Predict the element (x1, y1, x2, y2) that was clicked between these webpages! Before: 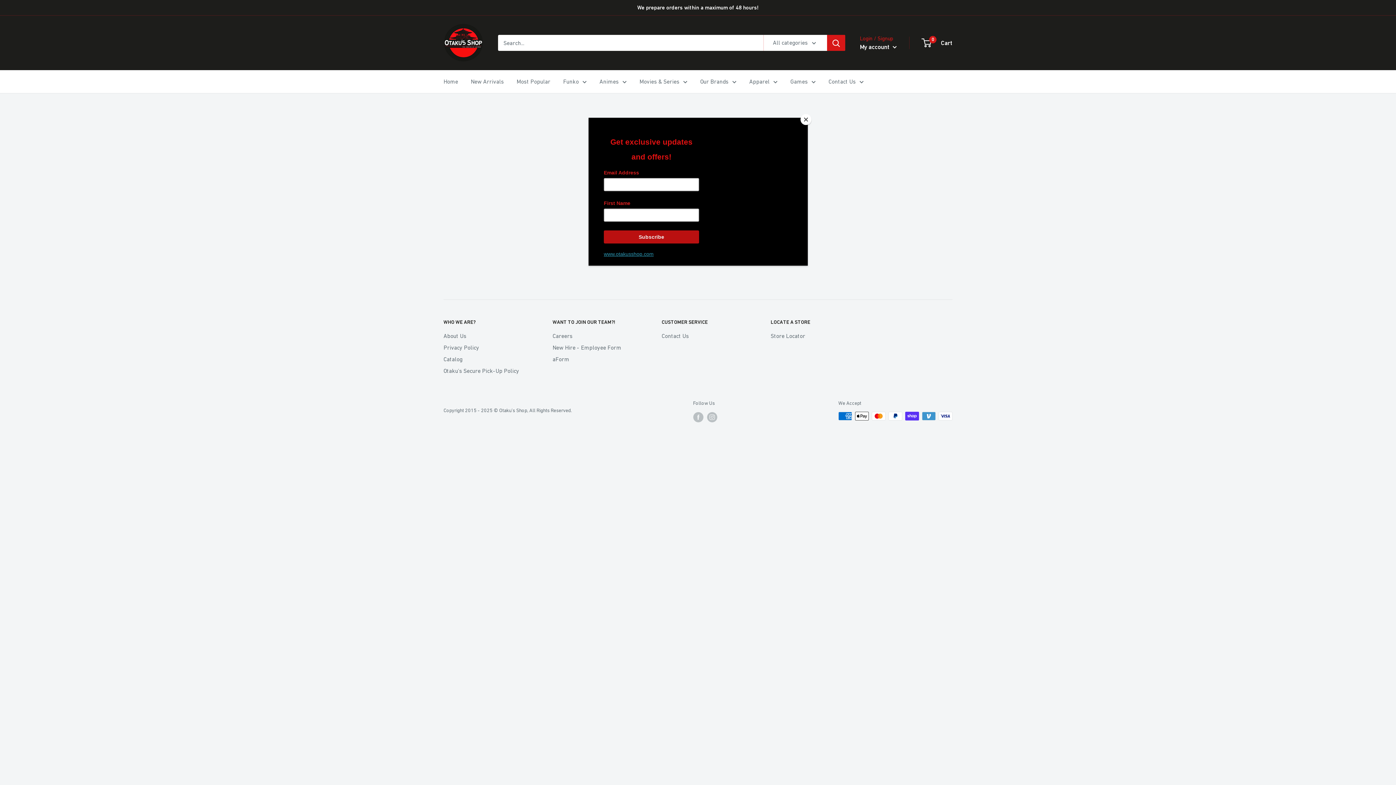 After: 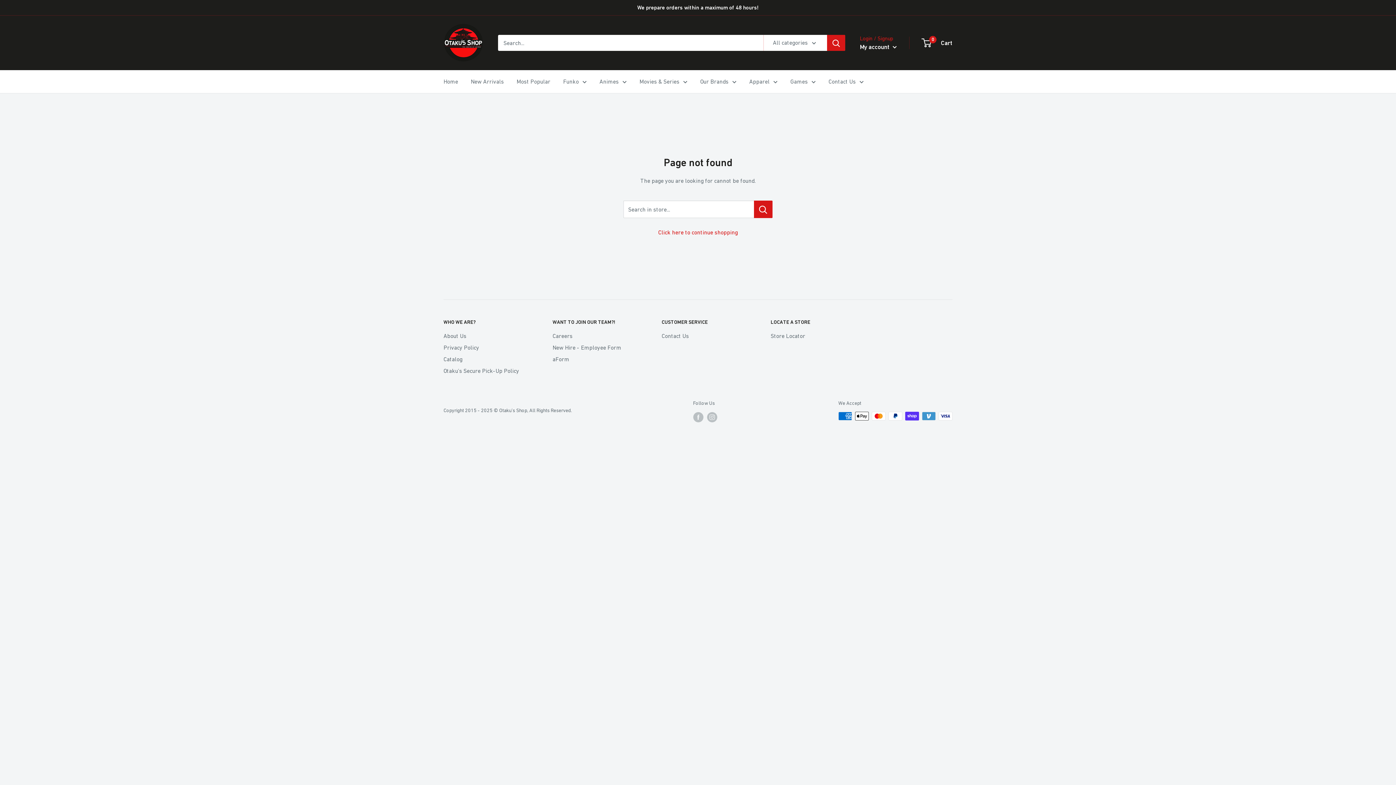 Action: label: Close bbox: (800, 114, 811, 125)